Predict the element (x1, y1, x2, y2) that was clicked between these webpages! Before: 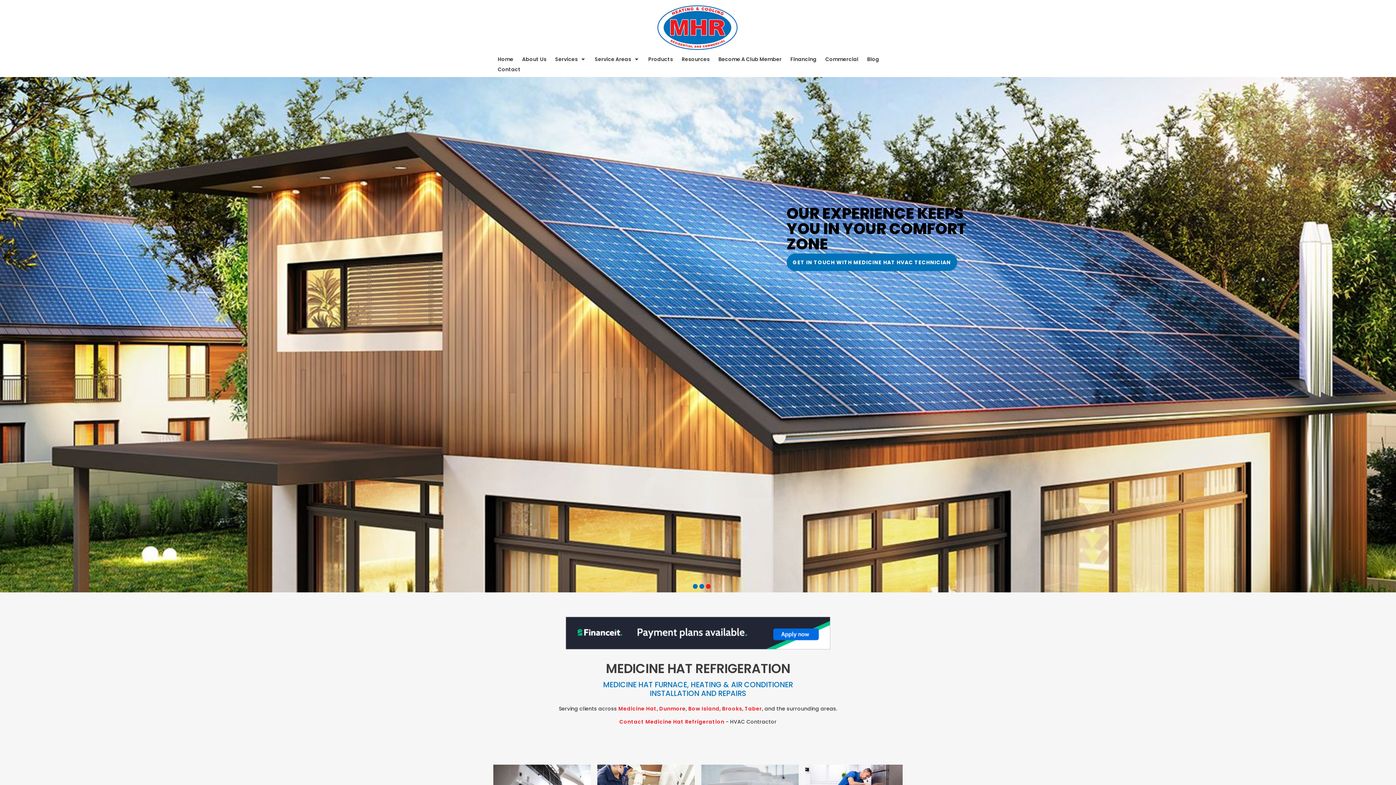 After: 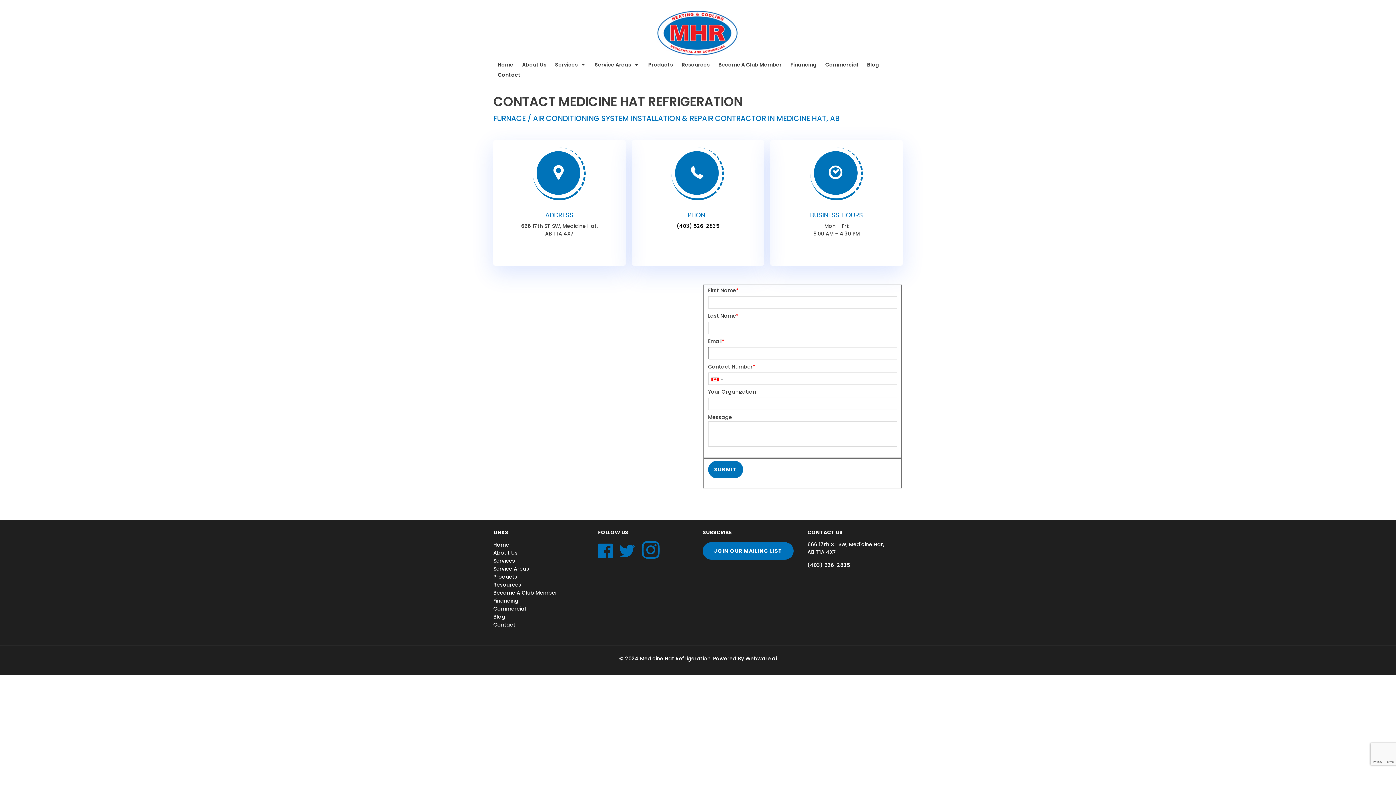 Action: label: GET IN TOUCH WITH MEDICINE HAT HVAC TECHNICIAN bbox: (786, 253, 957, 271)